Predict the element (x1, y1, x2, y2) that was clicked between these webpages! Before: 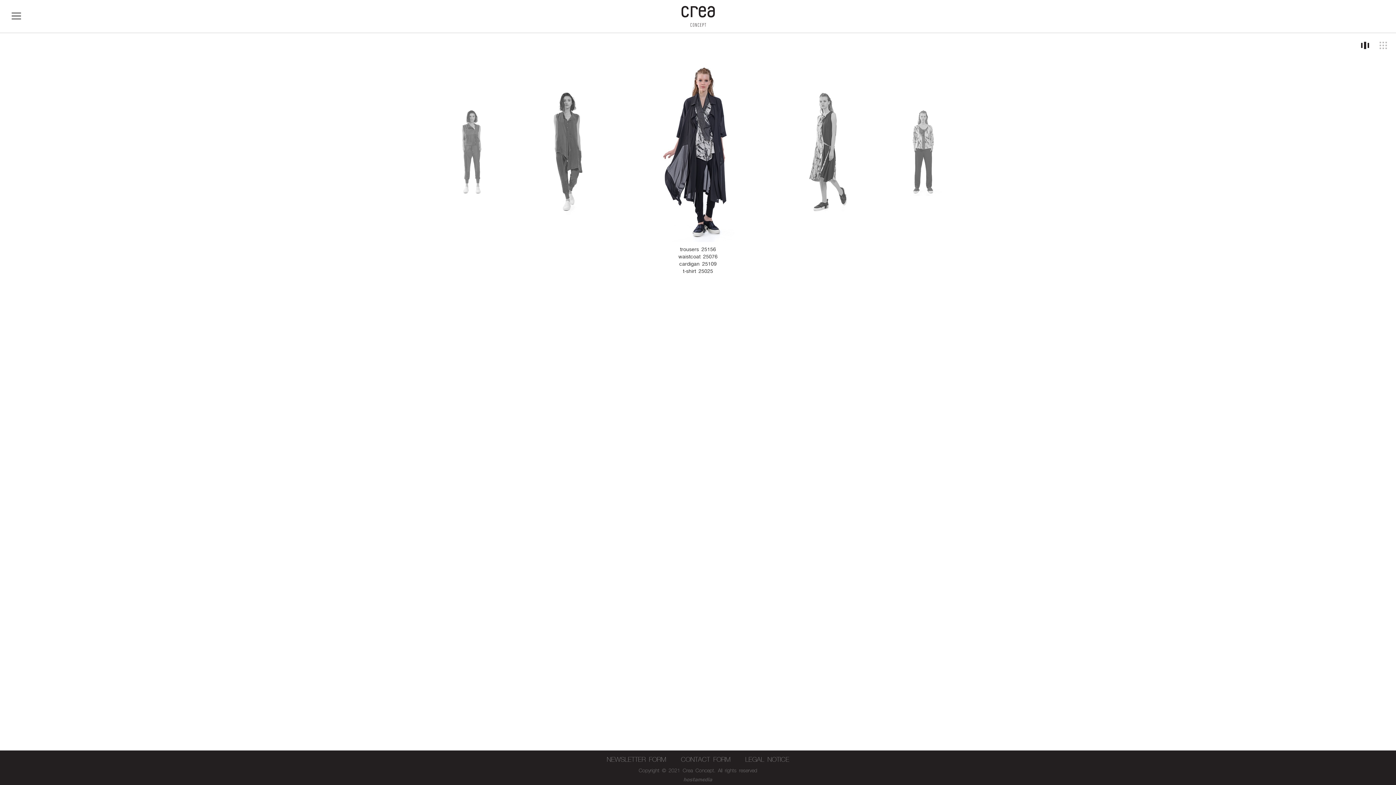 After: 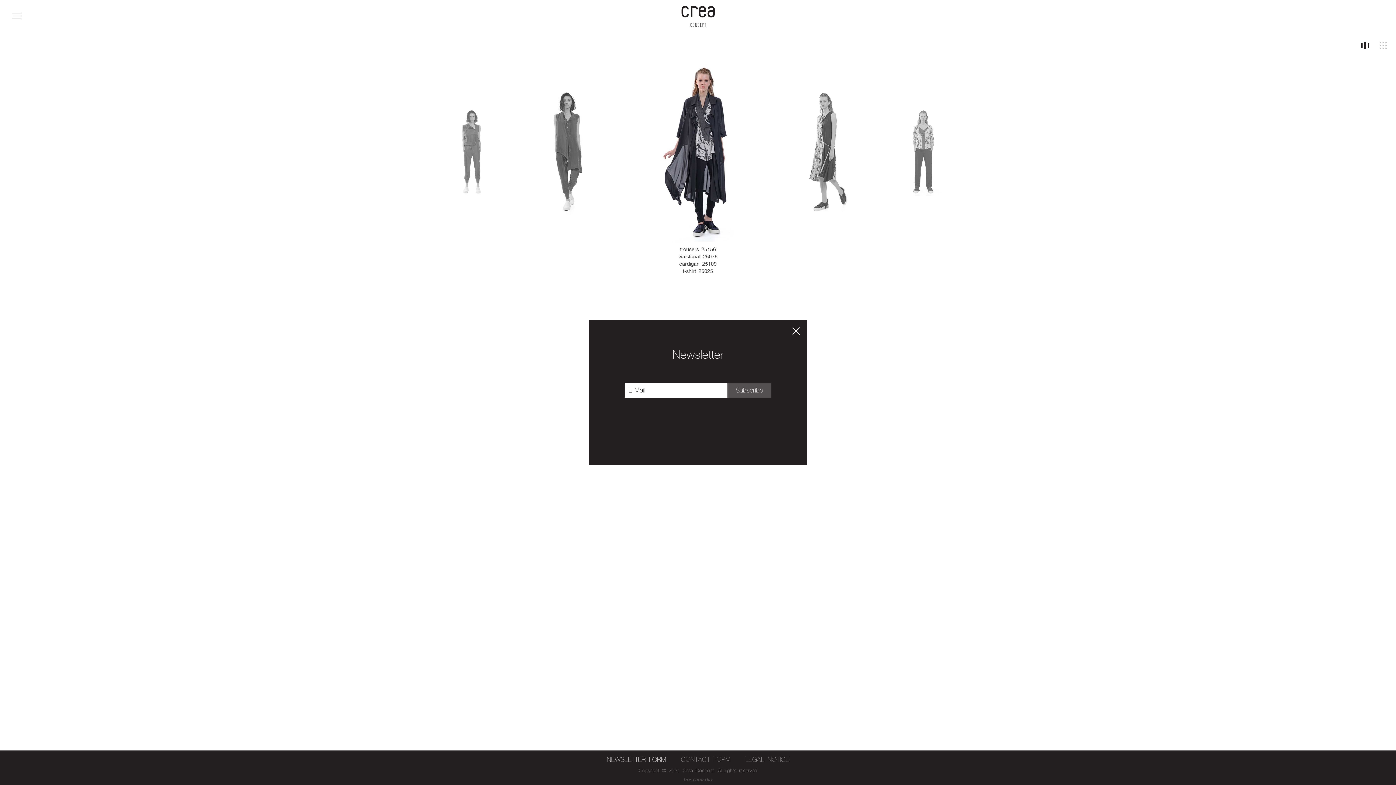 Action: label: NEWSLETTER FORM bbox: (606, 756, 673, 763)